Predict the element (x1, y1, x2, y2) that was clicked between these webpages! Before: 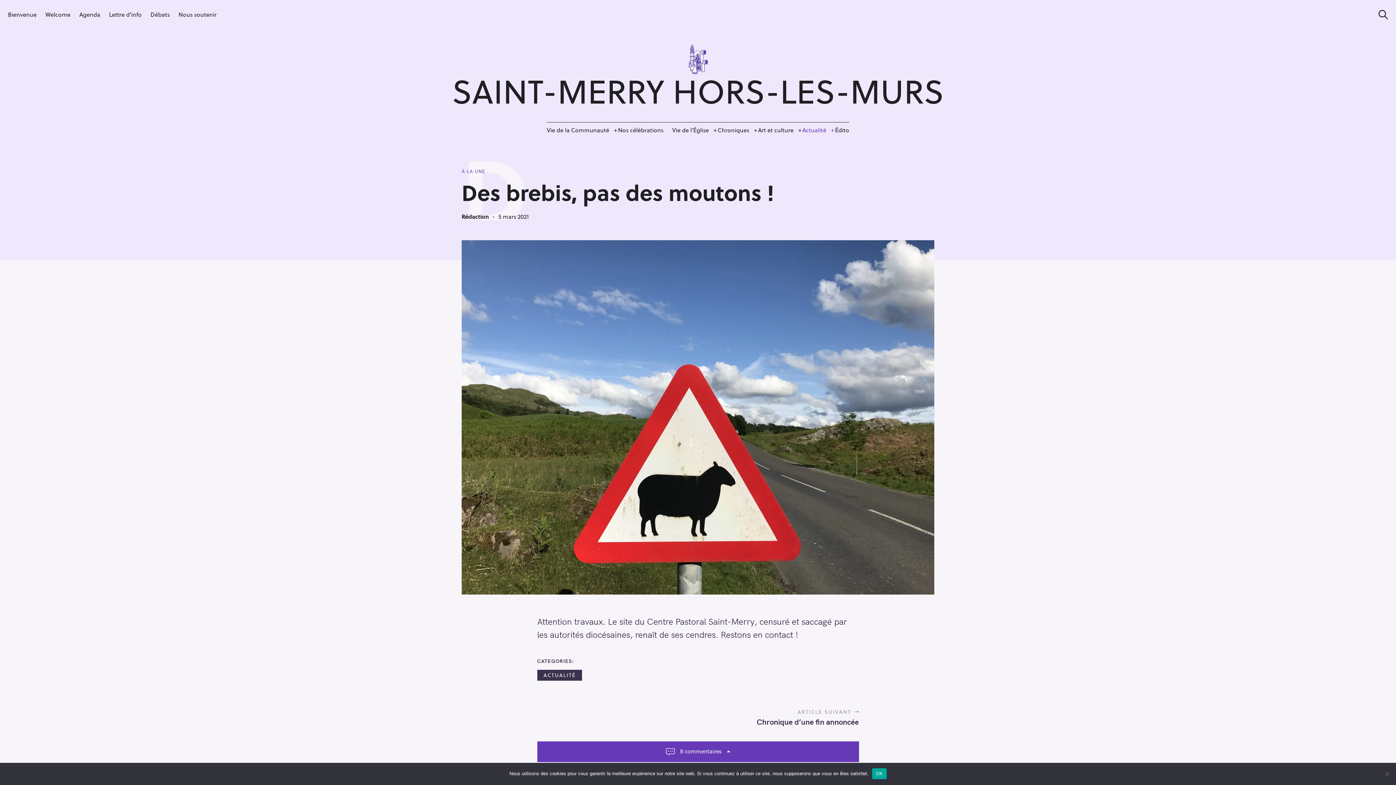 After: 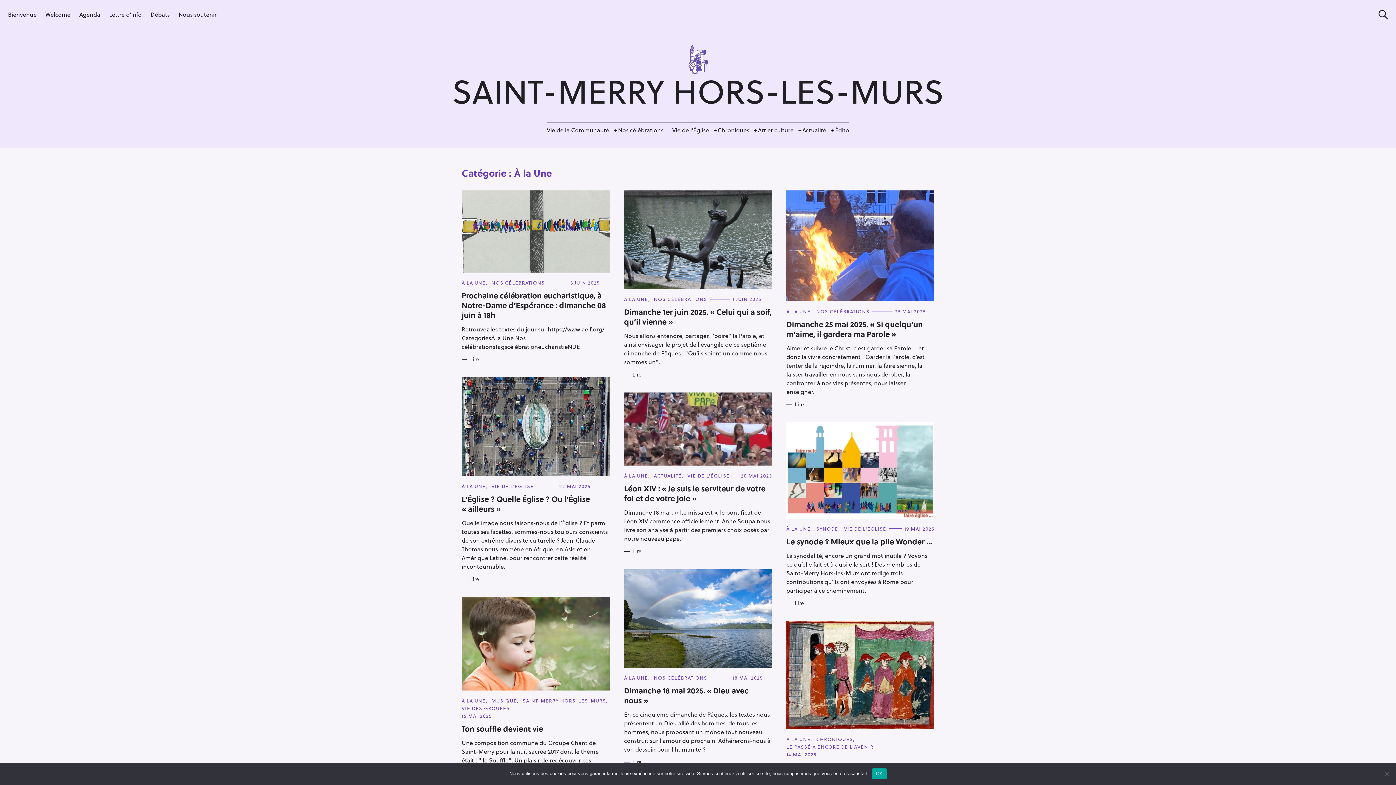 Action: bbox: (461, 168, 485, 174) label: À LA UNE